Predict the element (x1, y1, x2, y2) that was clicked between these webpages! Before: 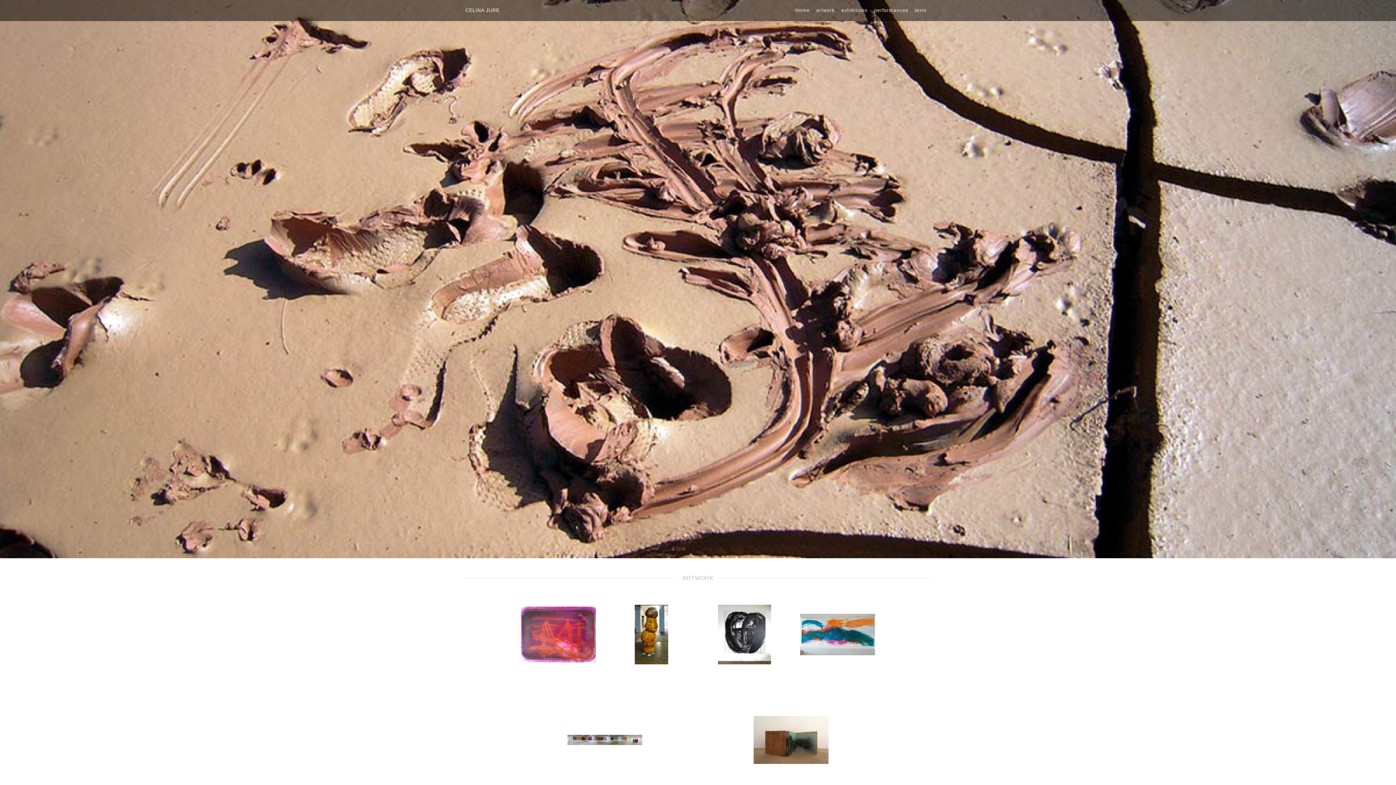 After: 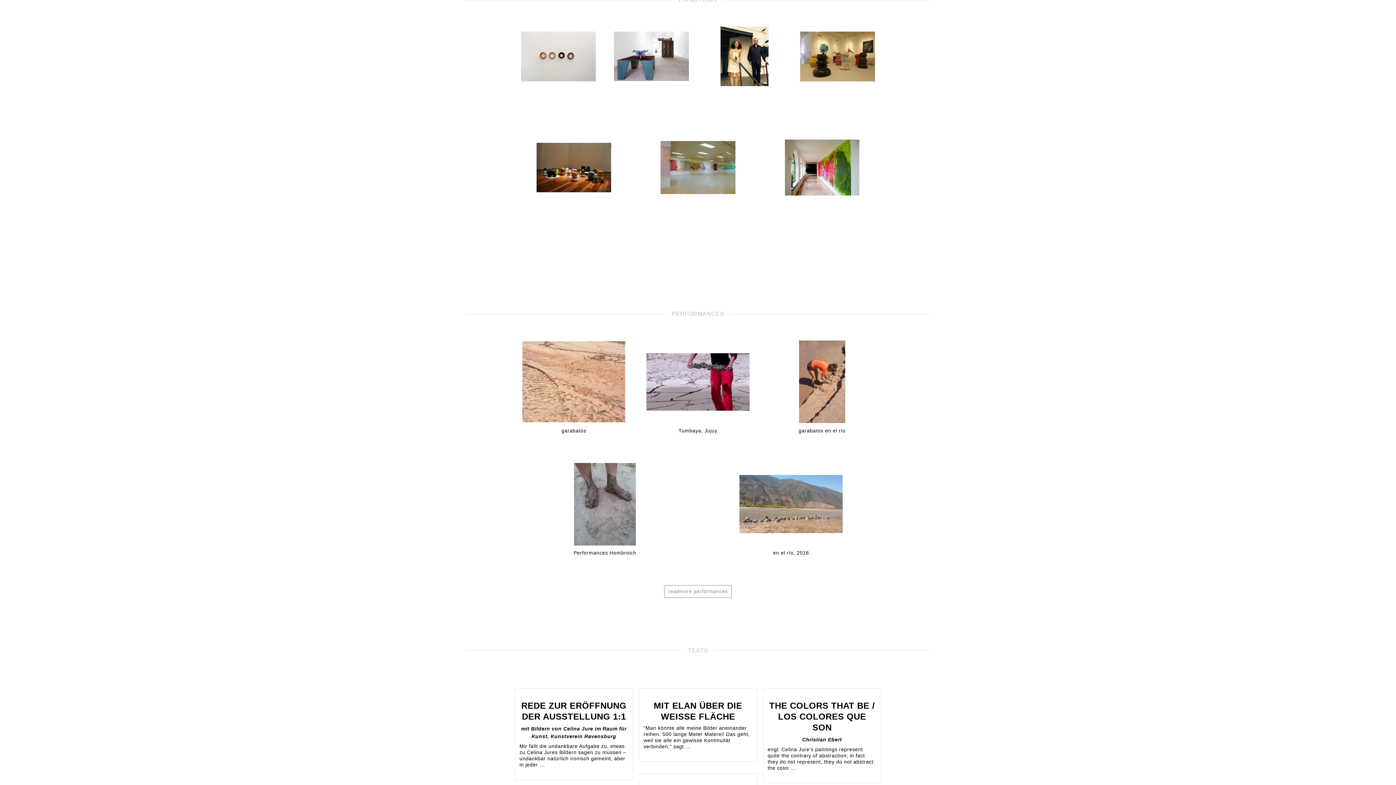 Action: bbox: (841, 0, 867, 21) label: exhibitions